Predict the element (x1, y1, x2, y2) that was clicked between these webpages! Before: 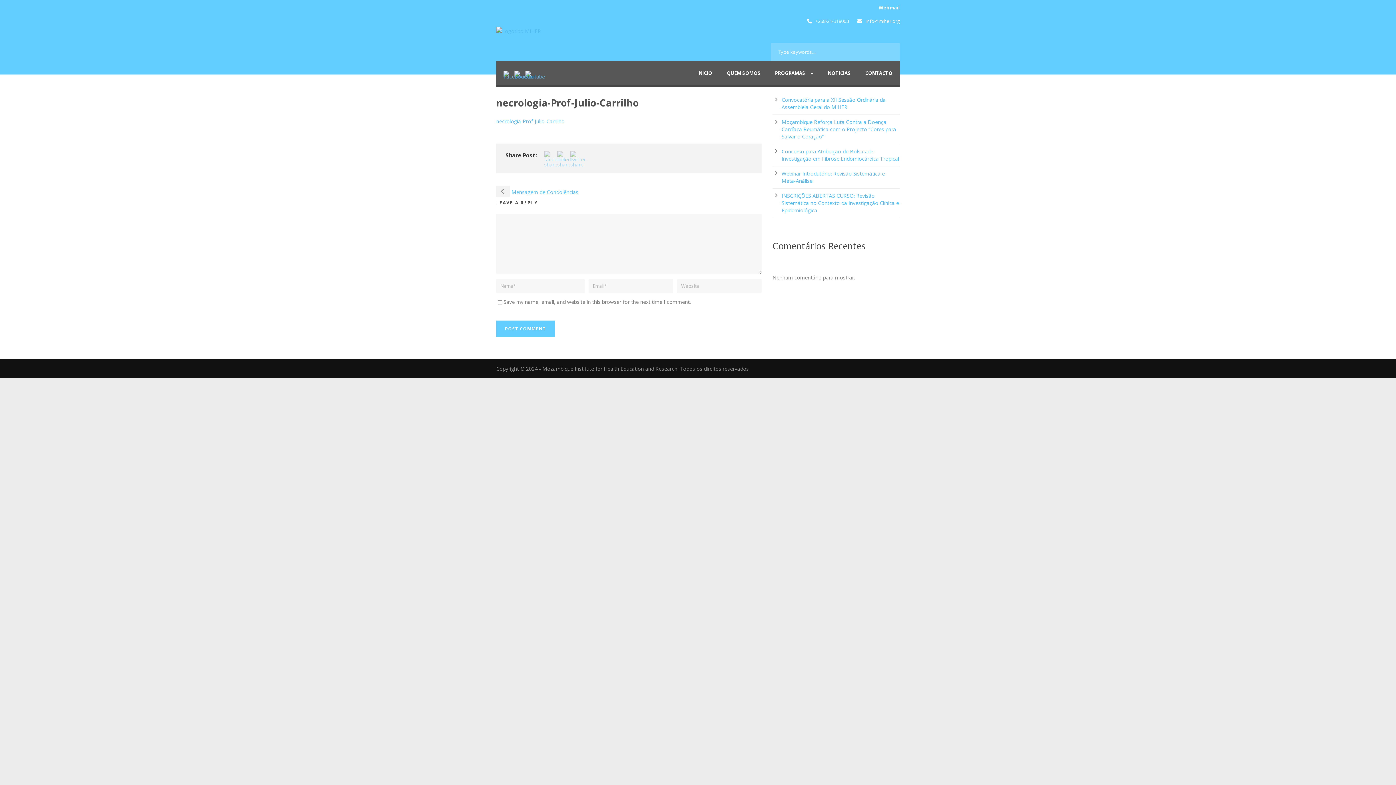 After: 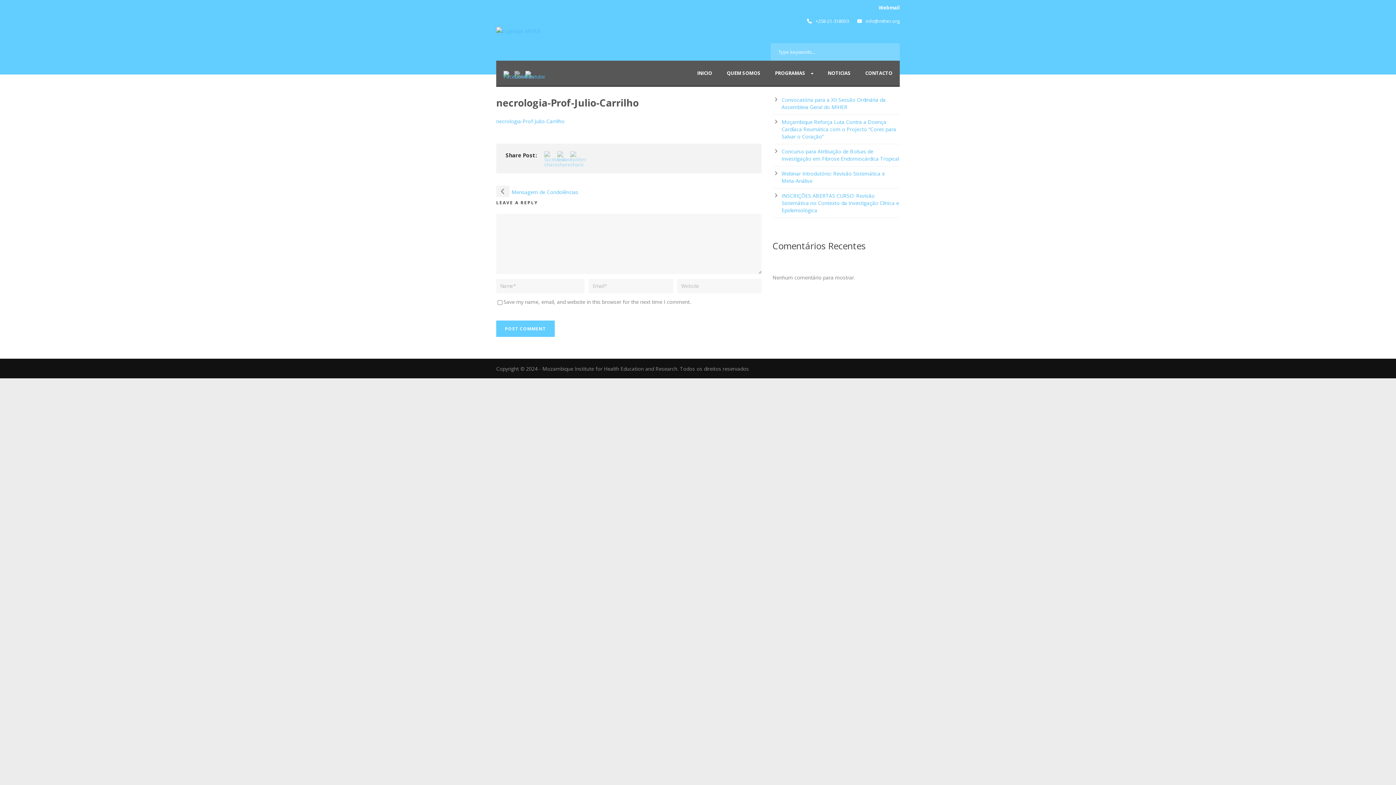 Action: bbox: (514, 69, 520, 76)